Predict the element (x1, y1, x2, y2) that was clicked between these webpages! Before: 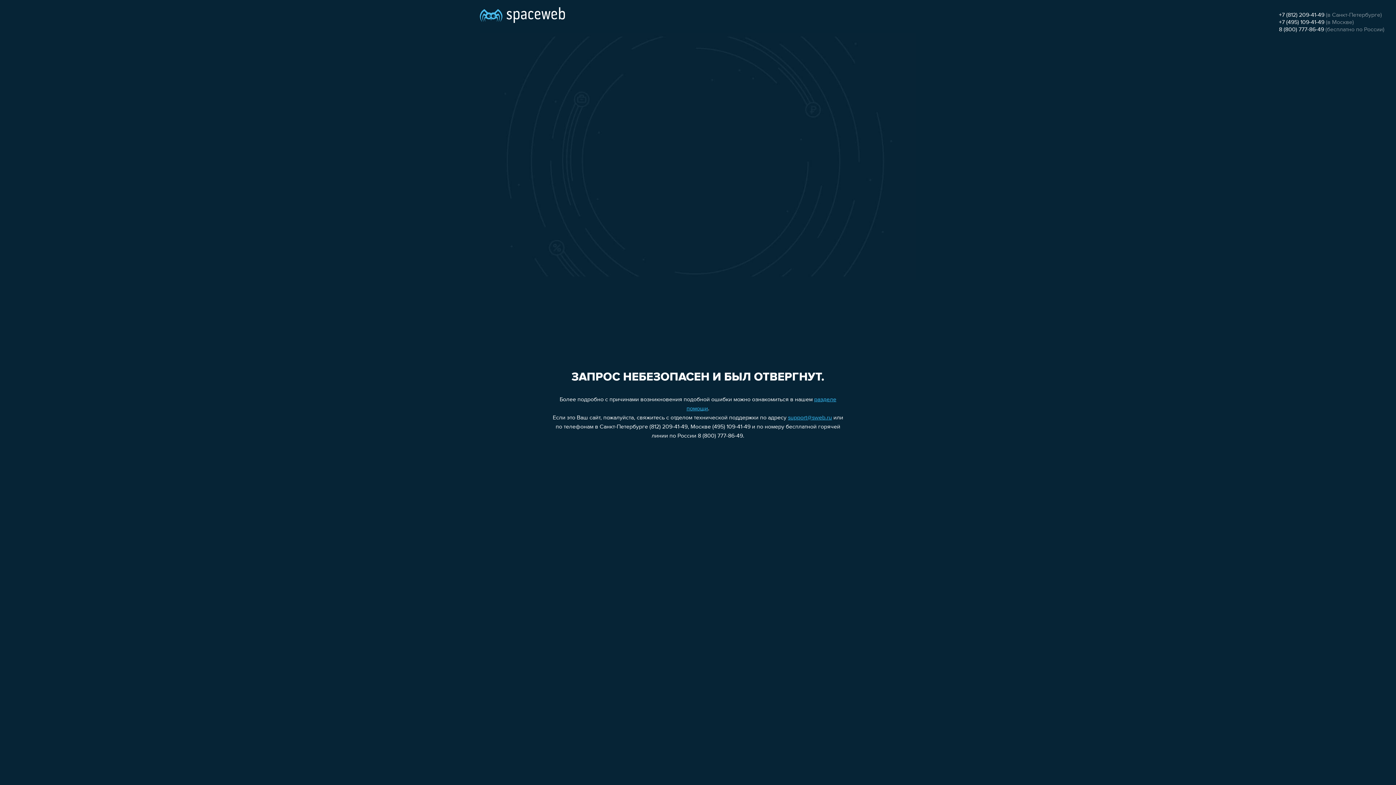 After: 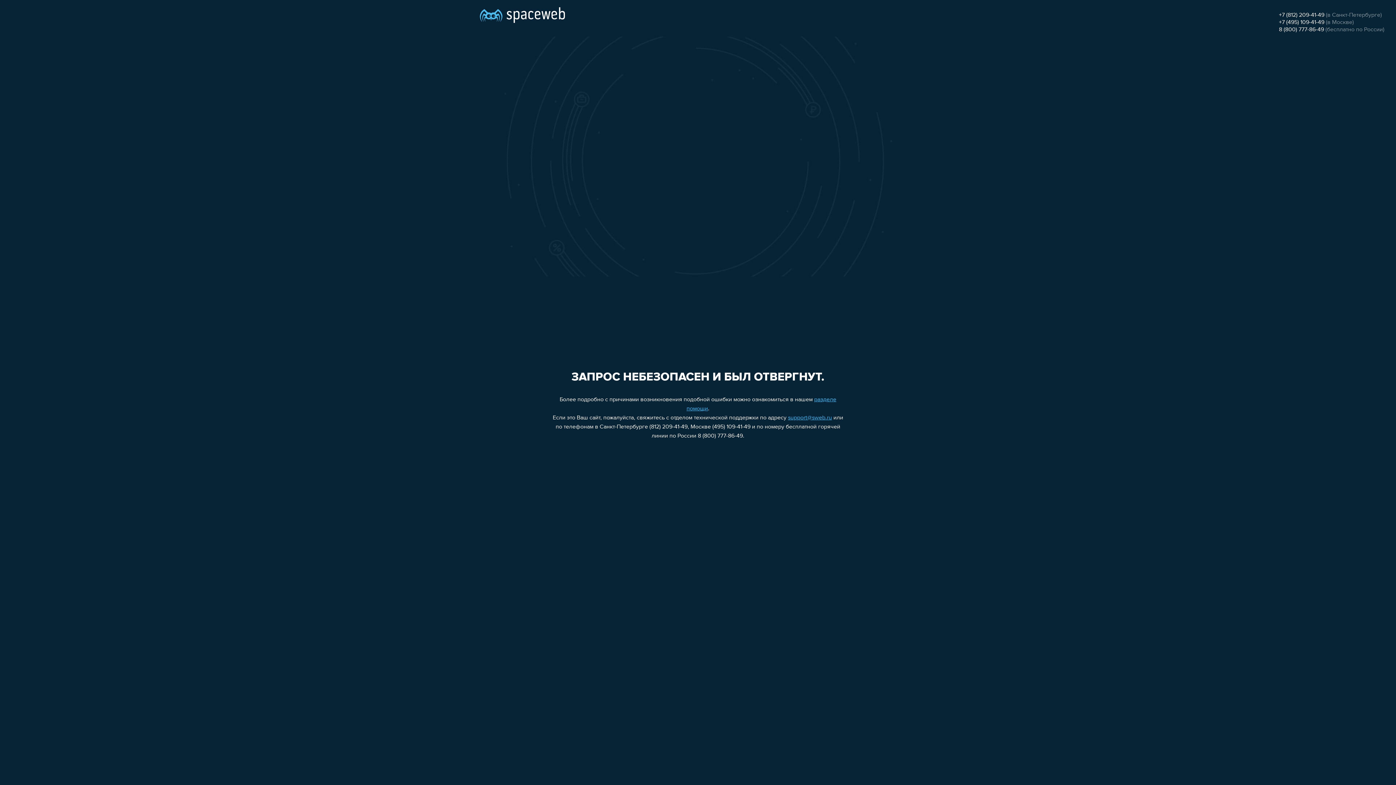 Action: label: support@sweb.ru bbox: (788, 415, 832, 421)